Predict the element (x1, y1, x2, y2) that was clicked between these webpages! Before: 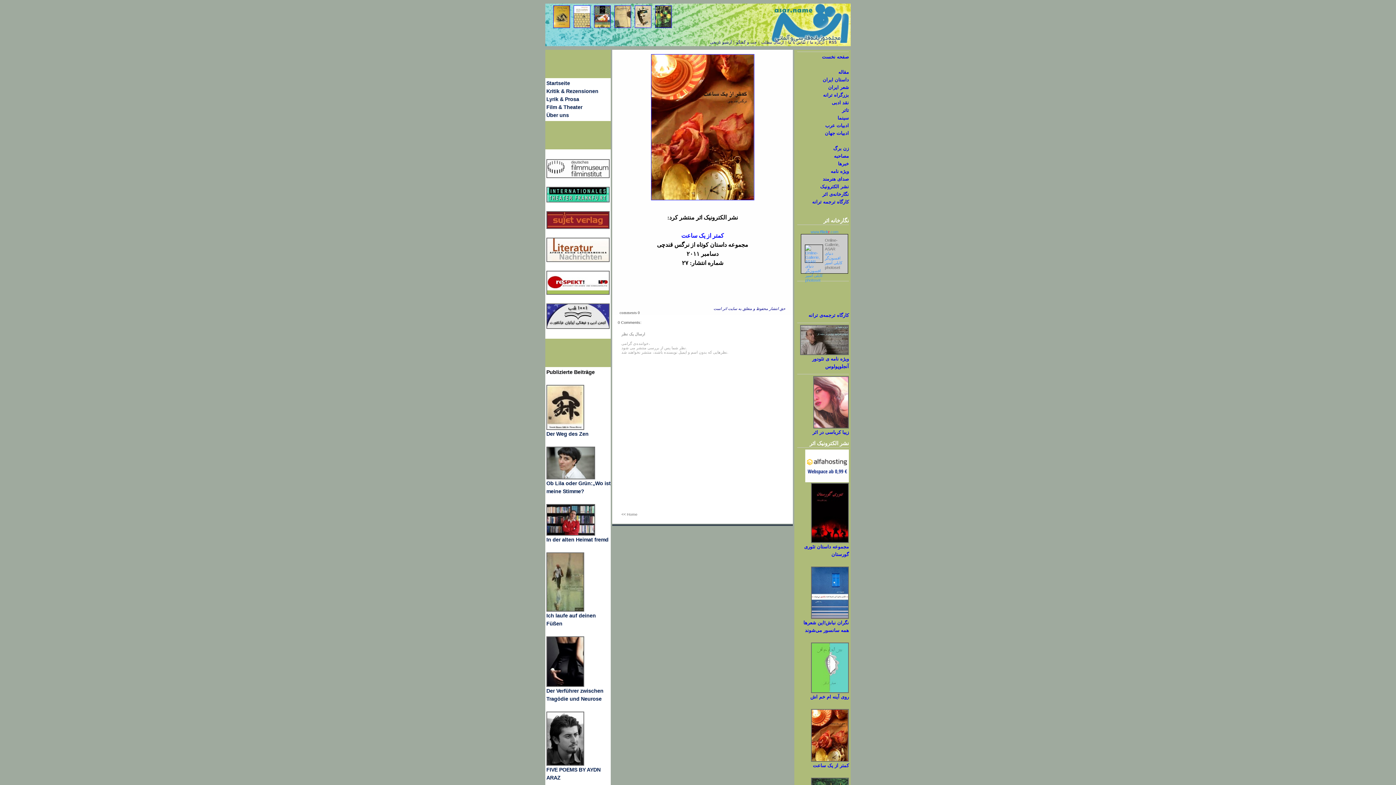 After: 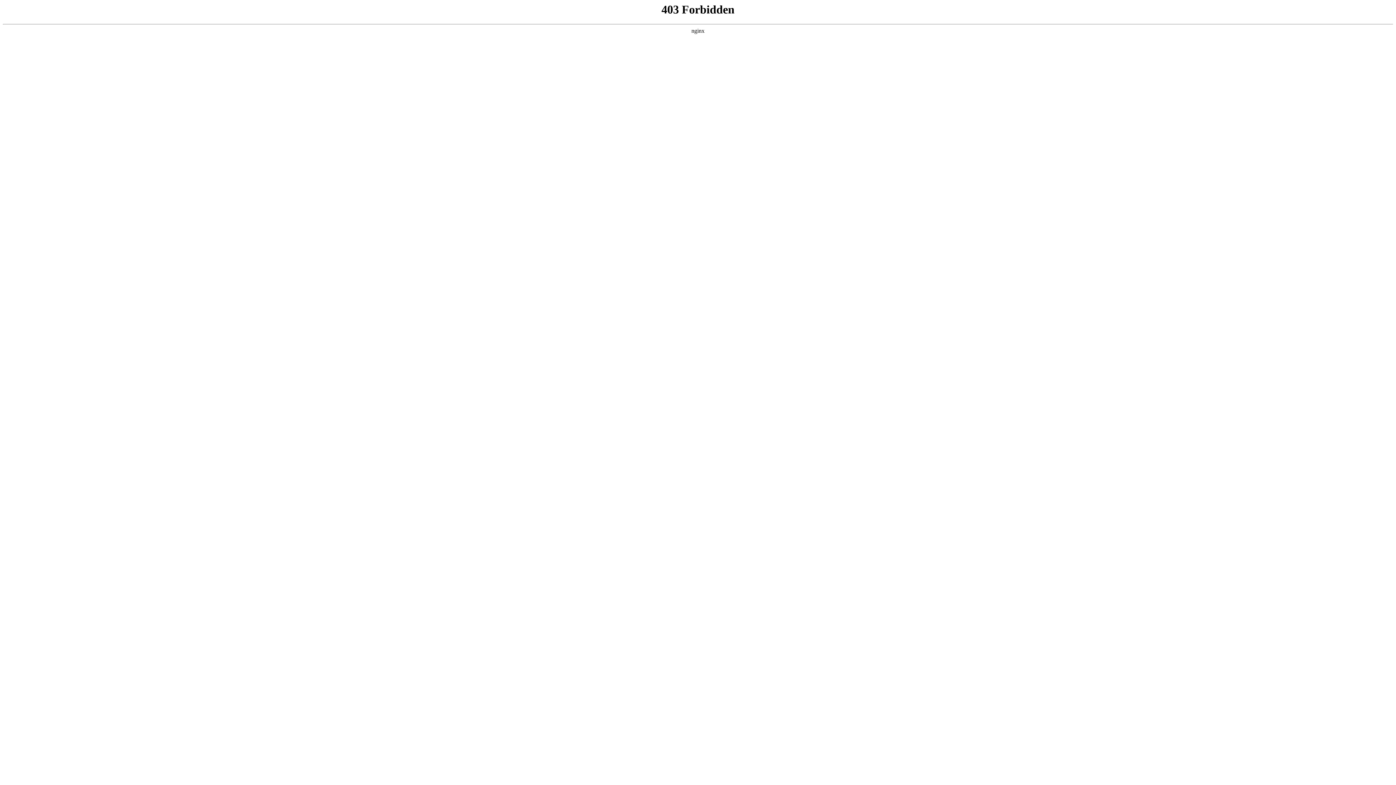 Action: bbox: (546, 257, 609, 263)